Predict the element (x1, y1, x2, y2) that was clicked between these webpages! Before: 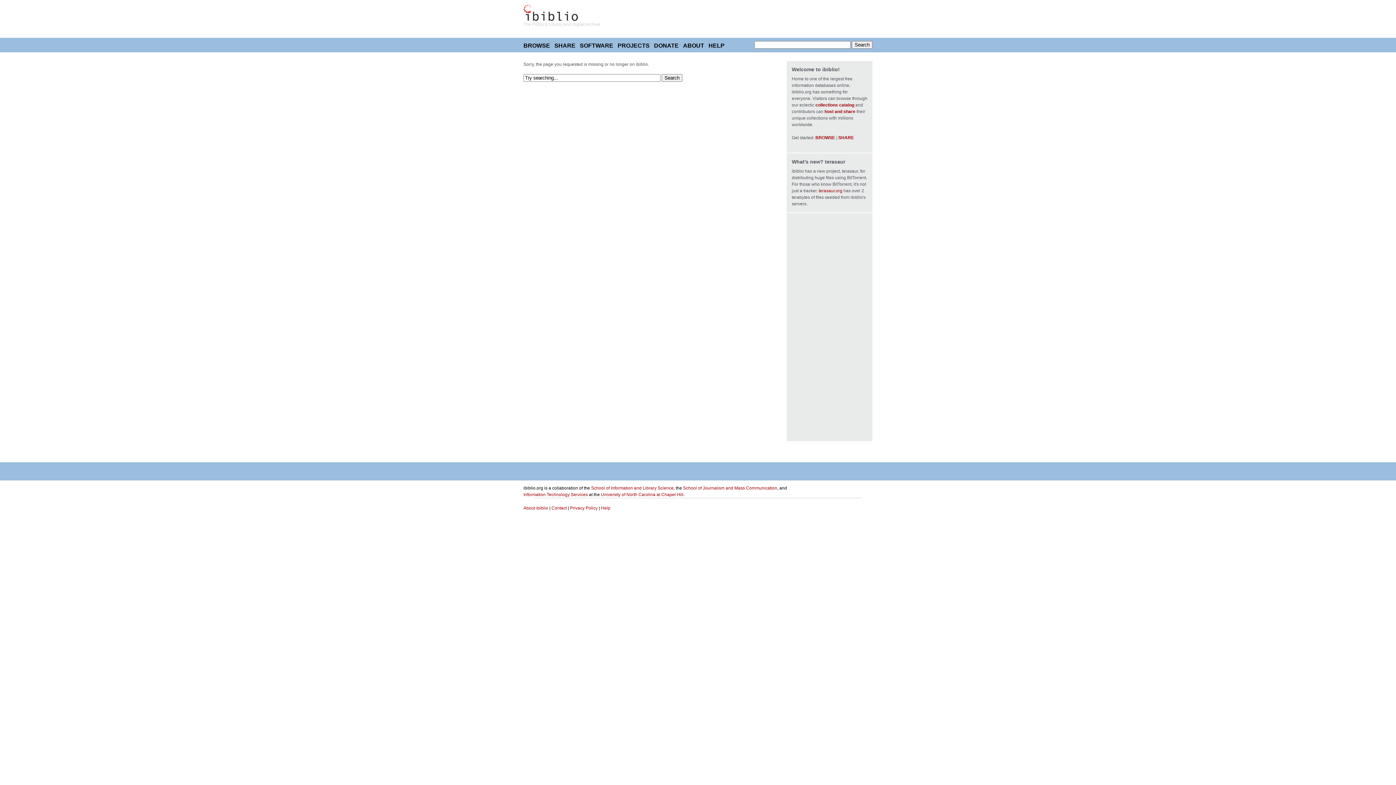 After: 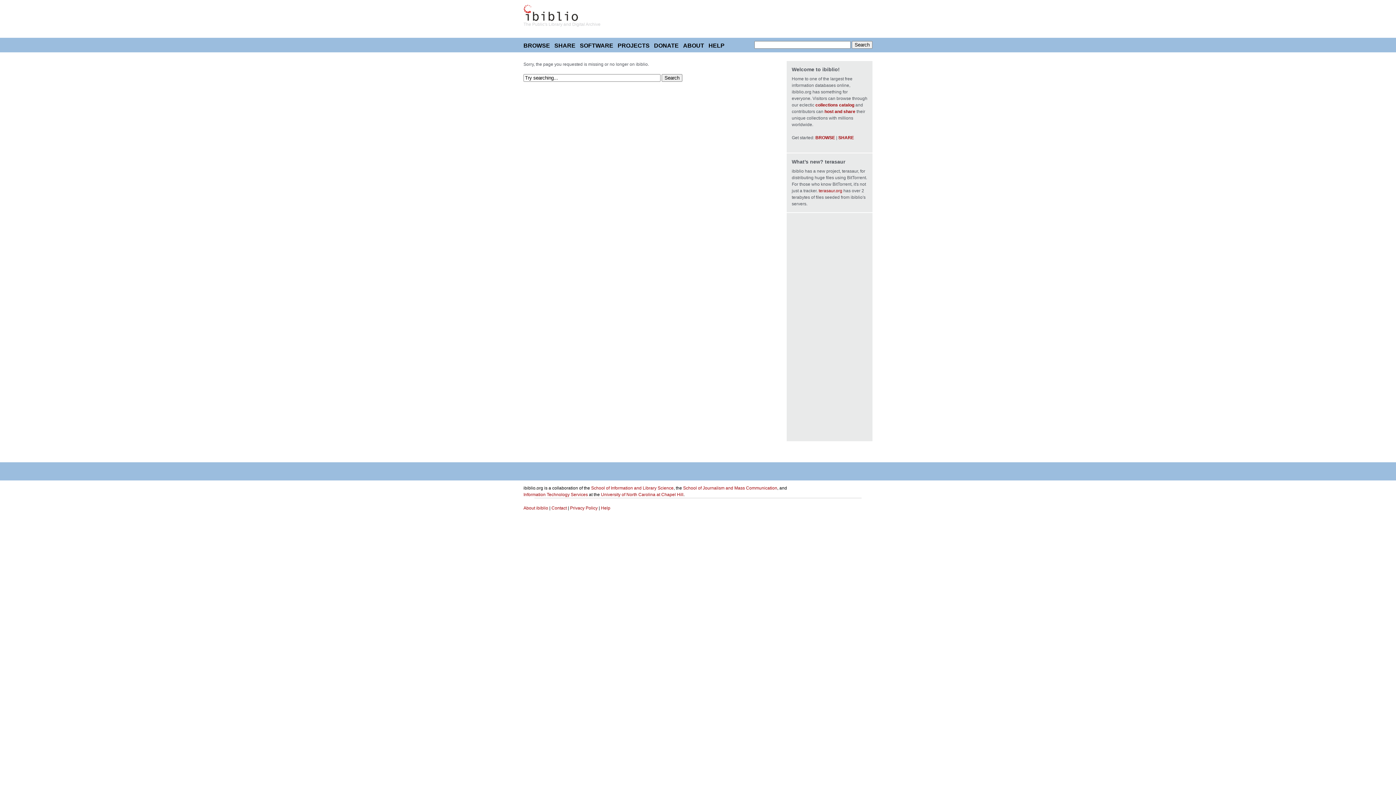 Action: bbox: (570, 505, 597, 511) label: Privacy Policy